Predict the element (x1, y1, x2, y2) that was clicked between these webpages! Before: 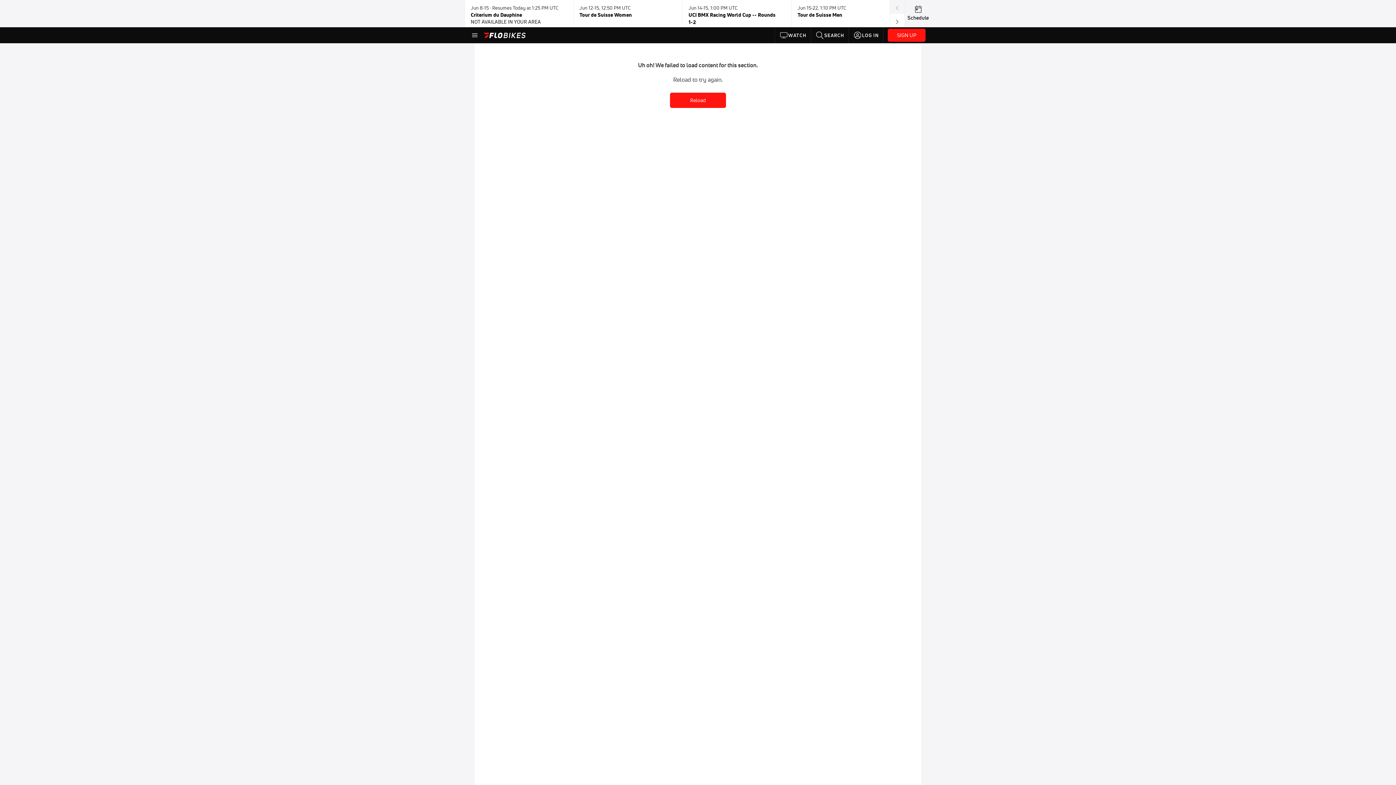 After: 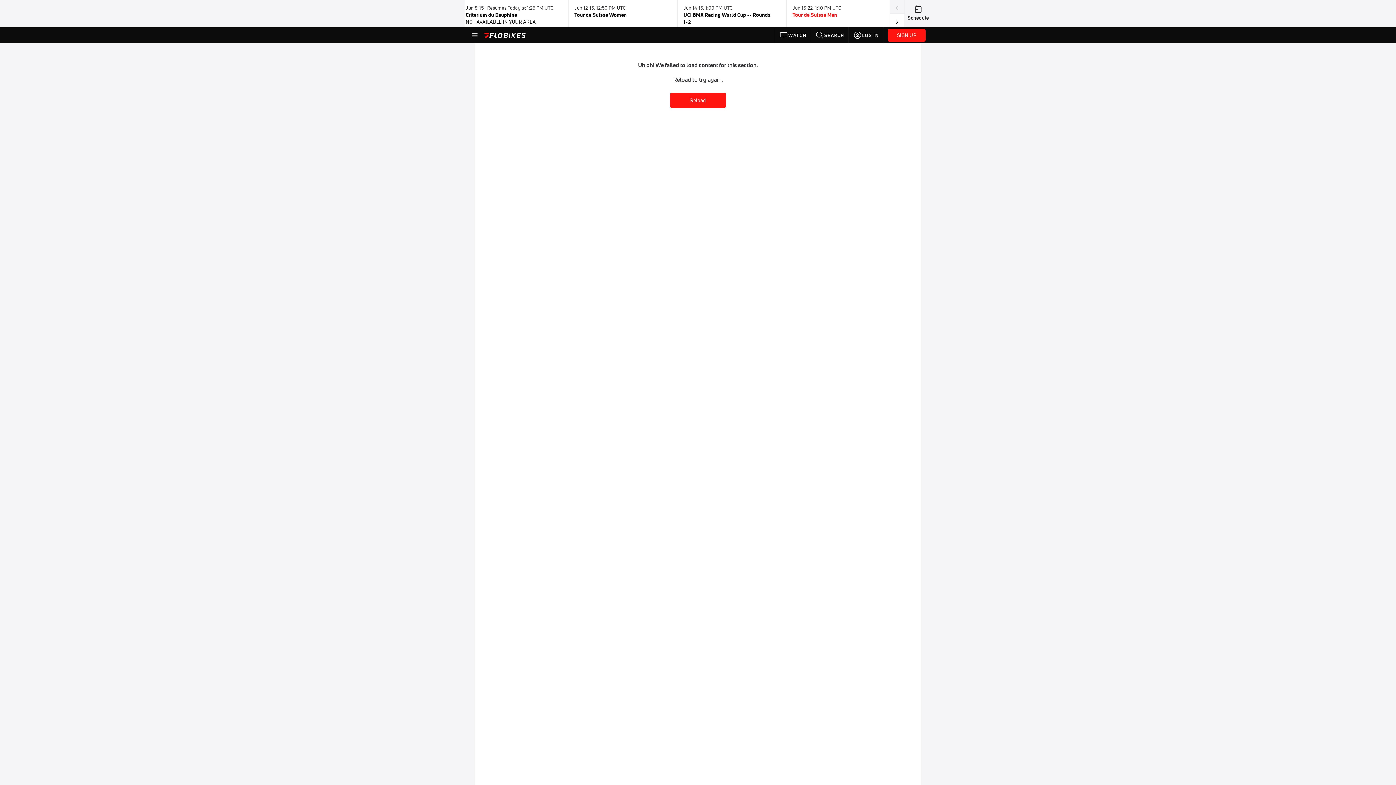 Action: label: Jun 15-22, 1:10 PM UTC

Tour de Suisse Men bbox: (797, 2, 894, 24)